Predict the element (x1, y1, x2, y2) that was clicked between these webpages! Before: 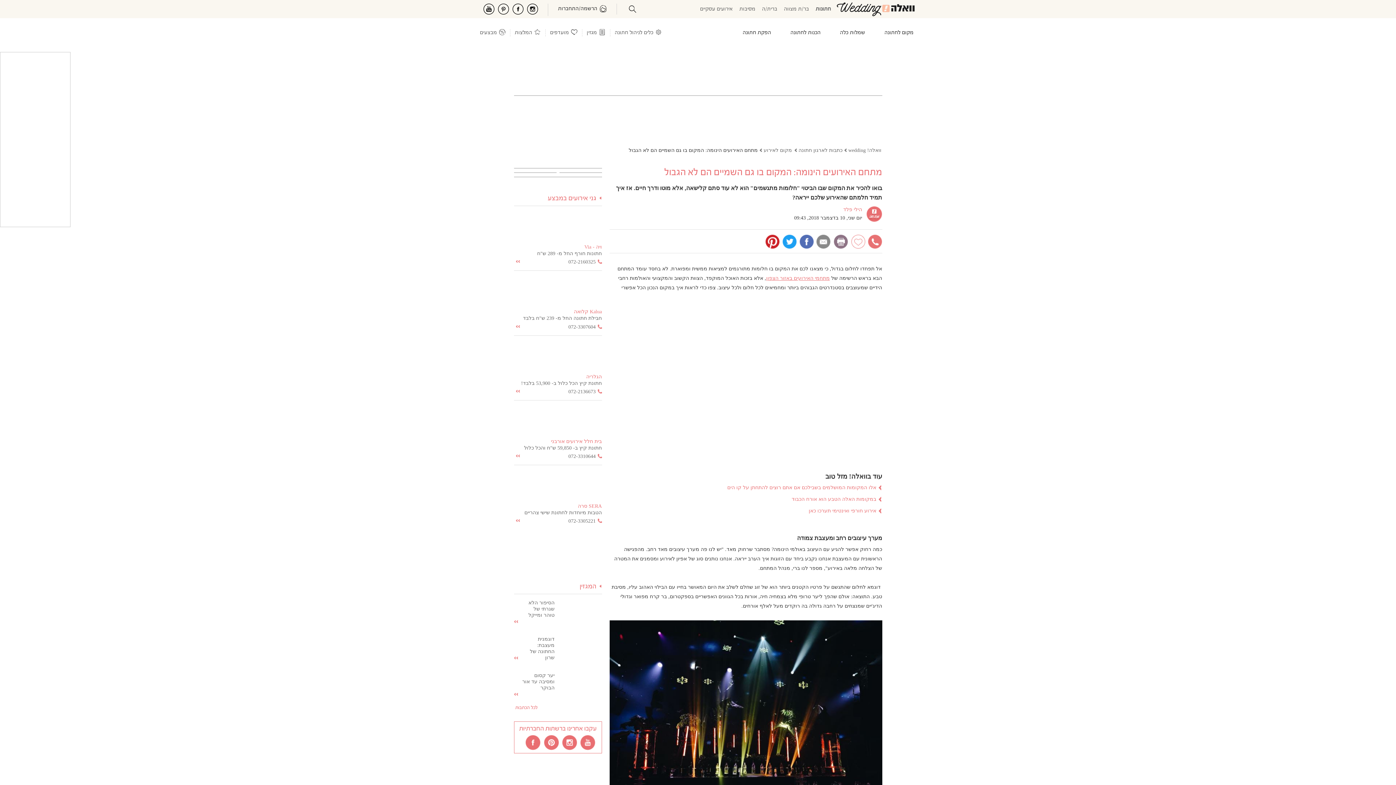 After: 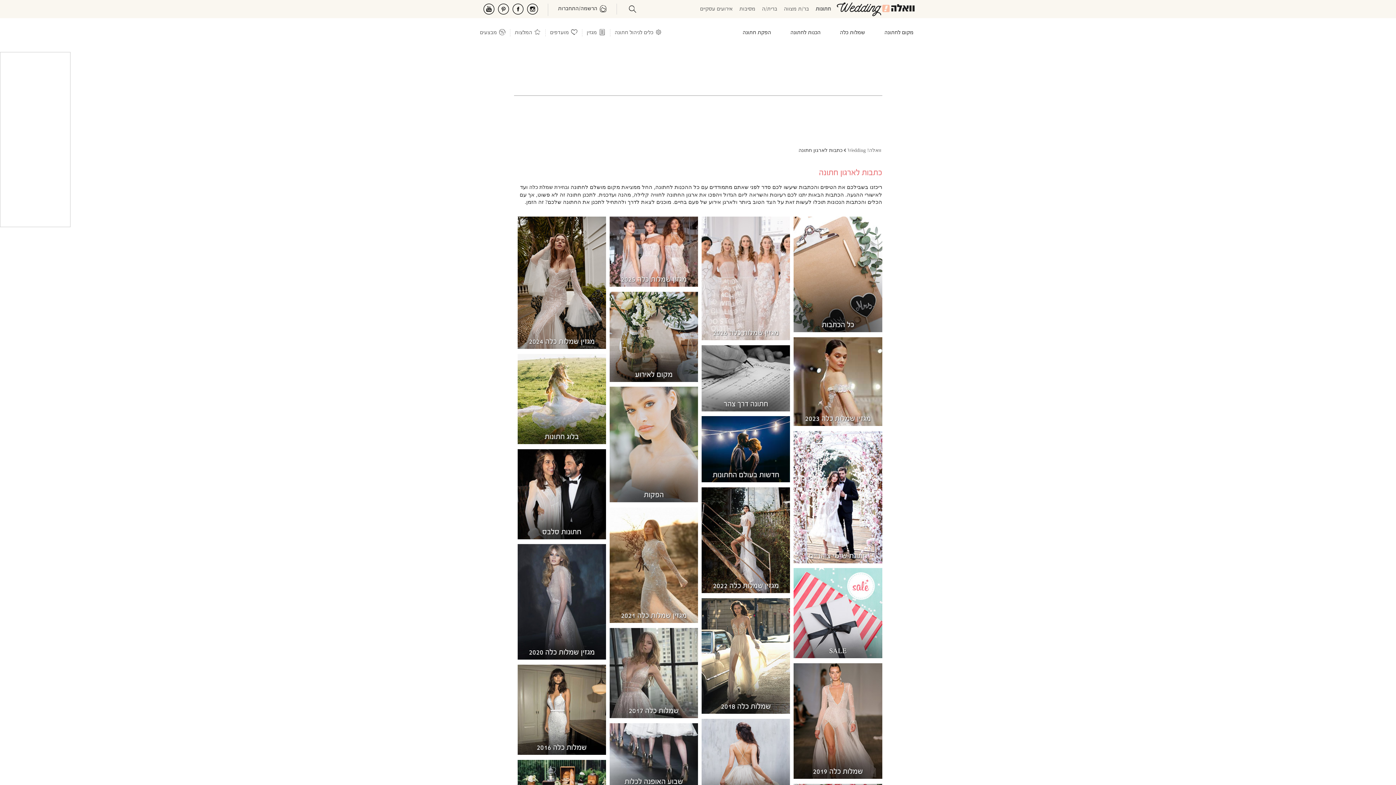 Action: label: כתבות לארגון חתונה bbox: (798, 148, 842, 153)